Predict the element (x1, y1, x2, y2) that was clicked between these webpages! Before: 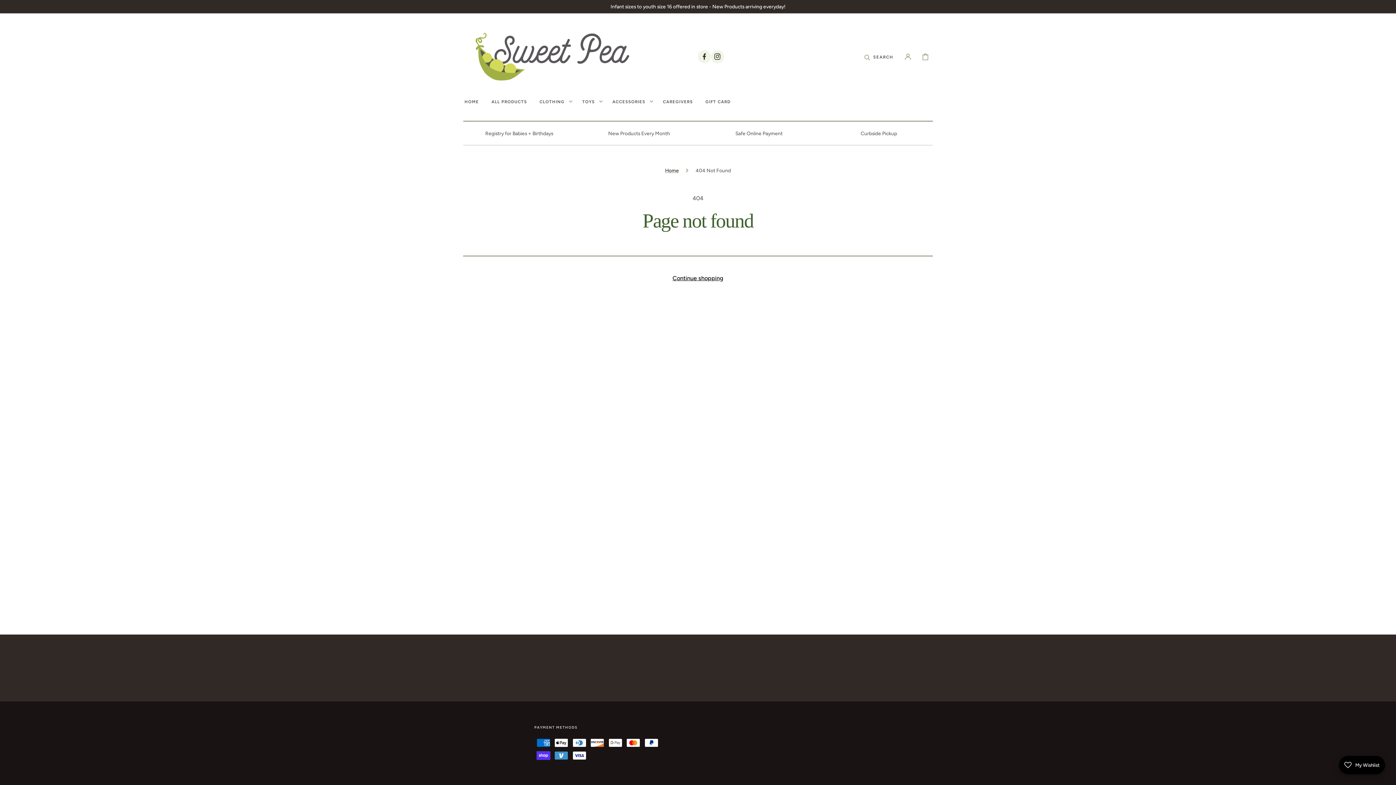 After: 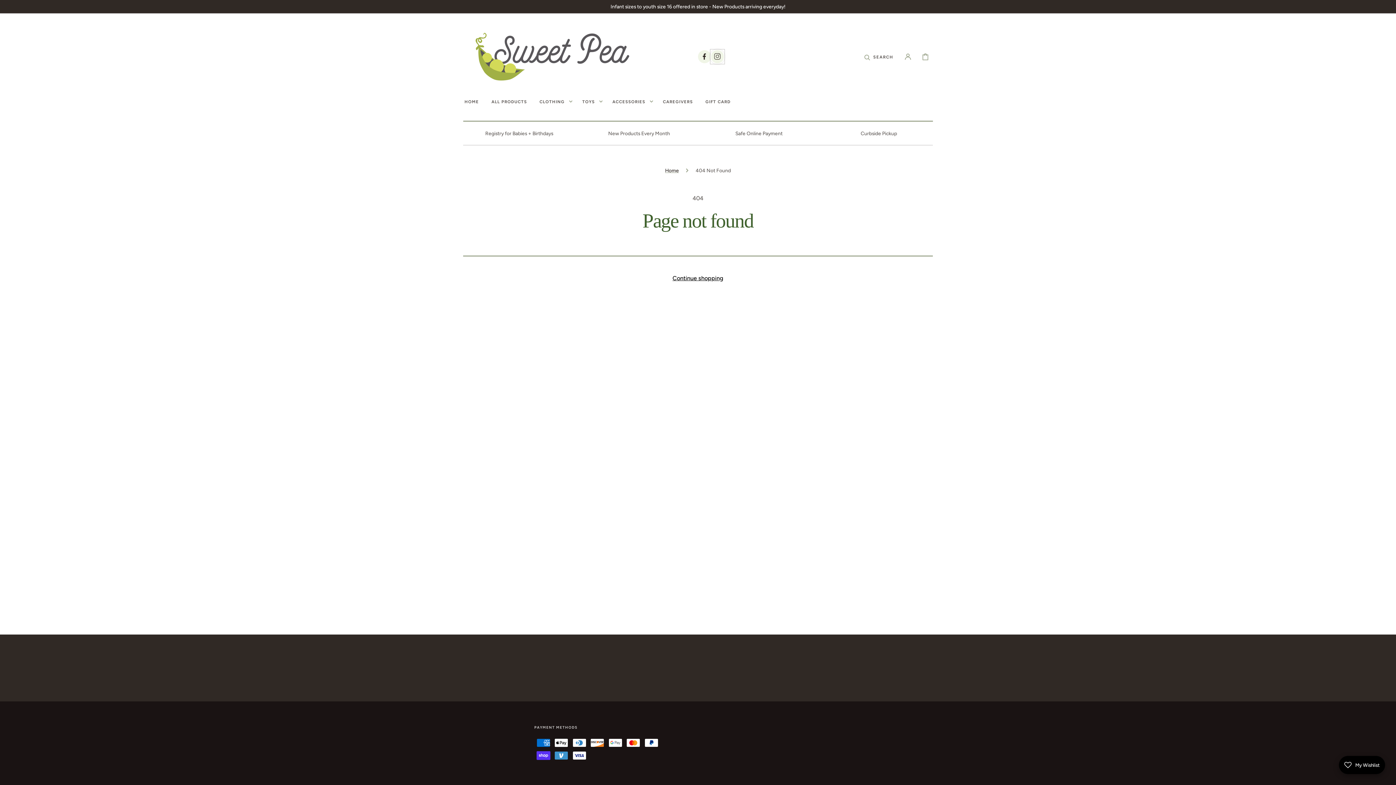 Action: label: INSTAGRAM bbox: (711, 50, 724, 63)